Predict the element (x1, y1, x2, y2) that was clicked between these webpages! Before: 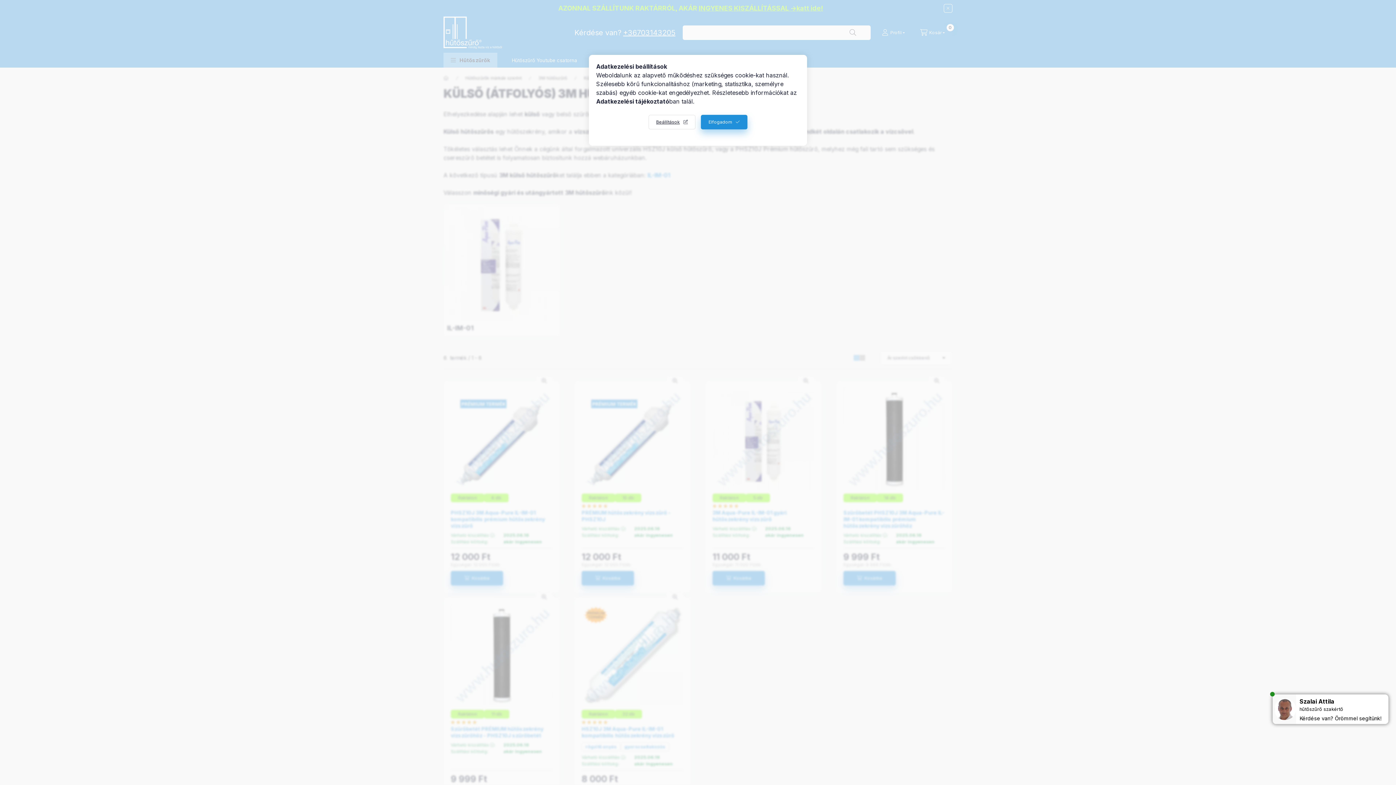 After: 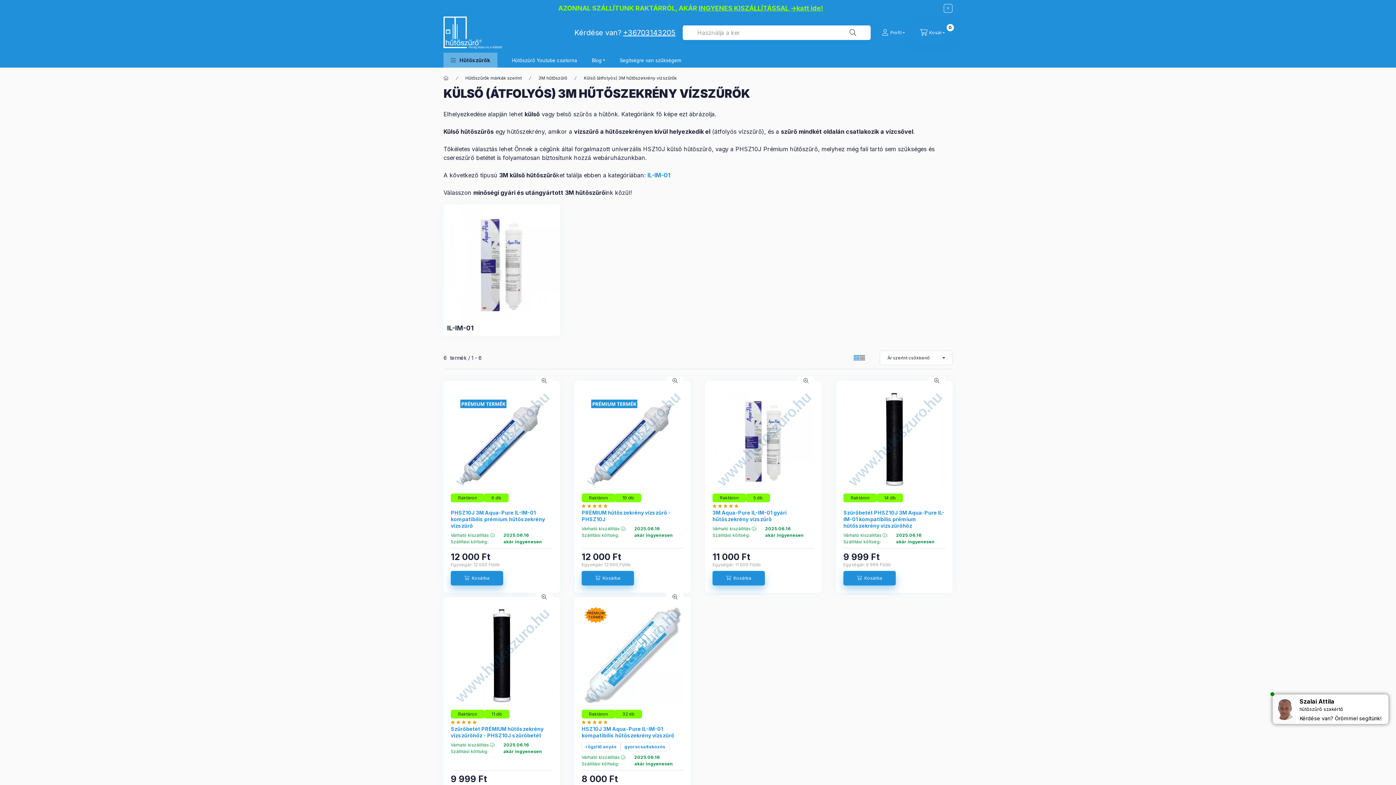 Action: label: Elfogadom bbox: (701, 114, 747, 129)